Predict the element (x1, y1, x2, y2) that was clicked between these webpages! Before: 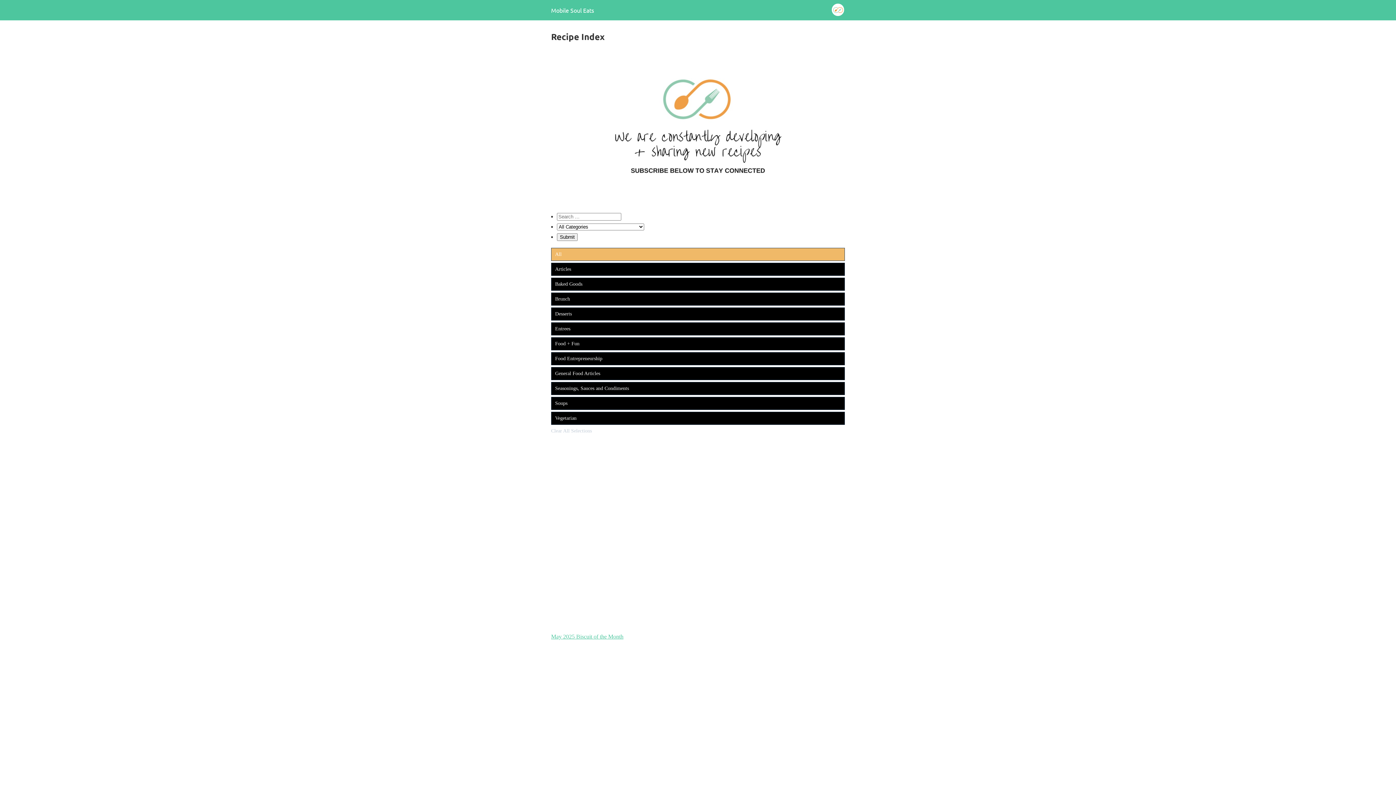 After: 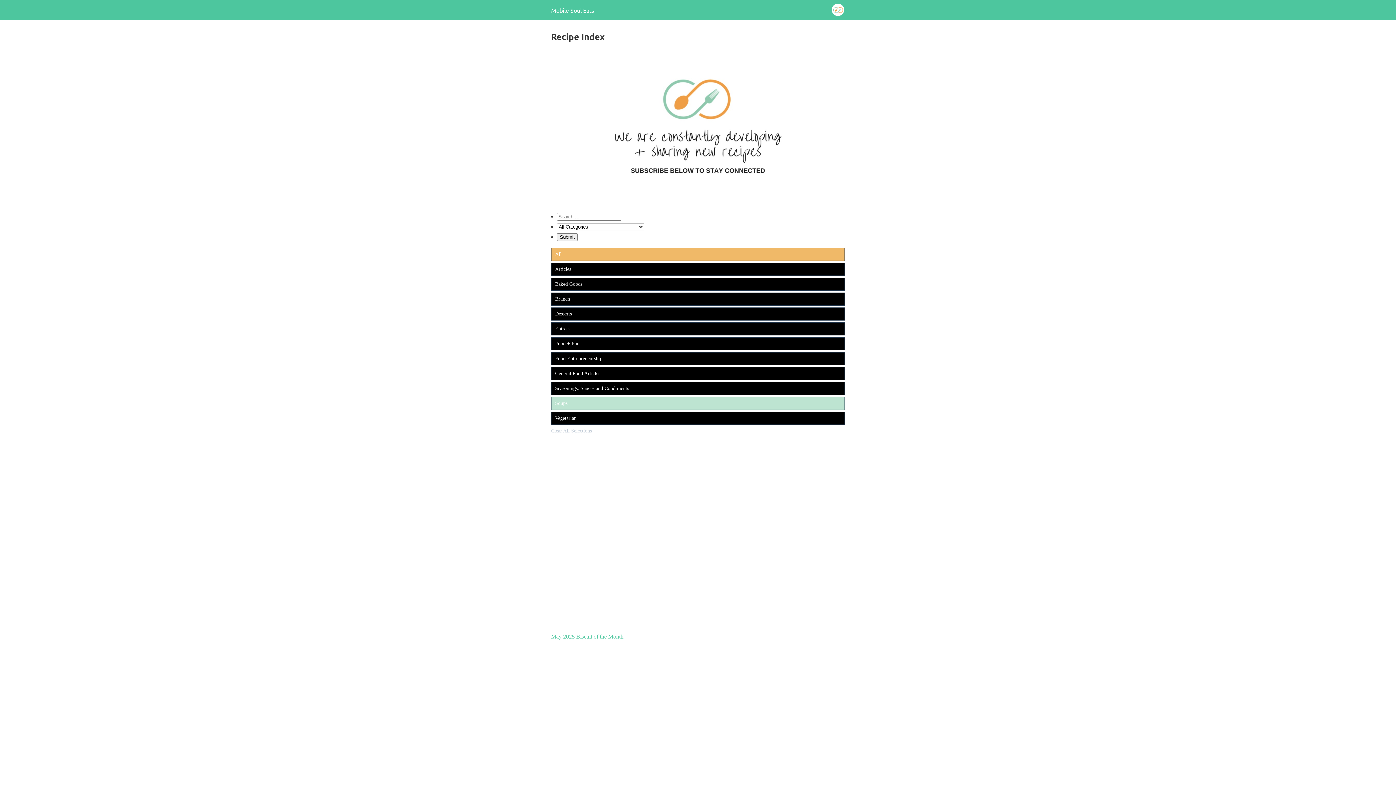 Action: bbox: (551, 397, 845, 410) label: Soups